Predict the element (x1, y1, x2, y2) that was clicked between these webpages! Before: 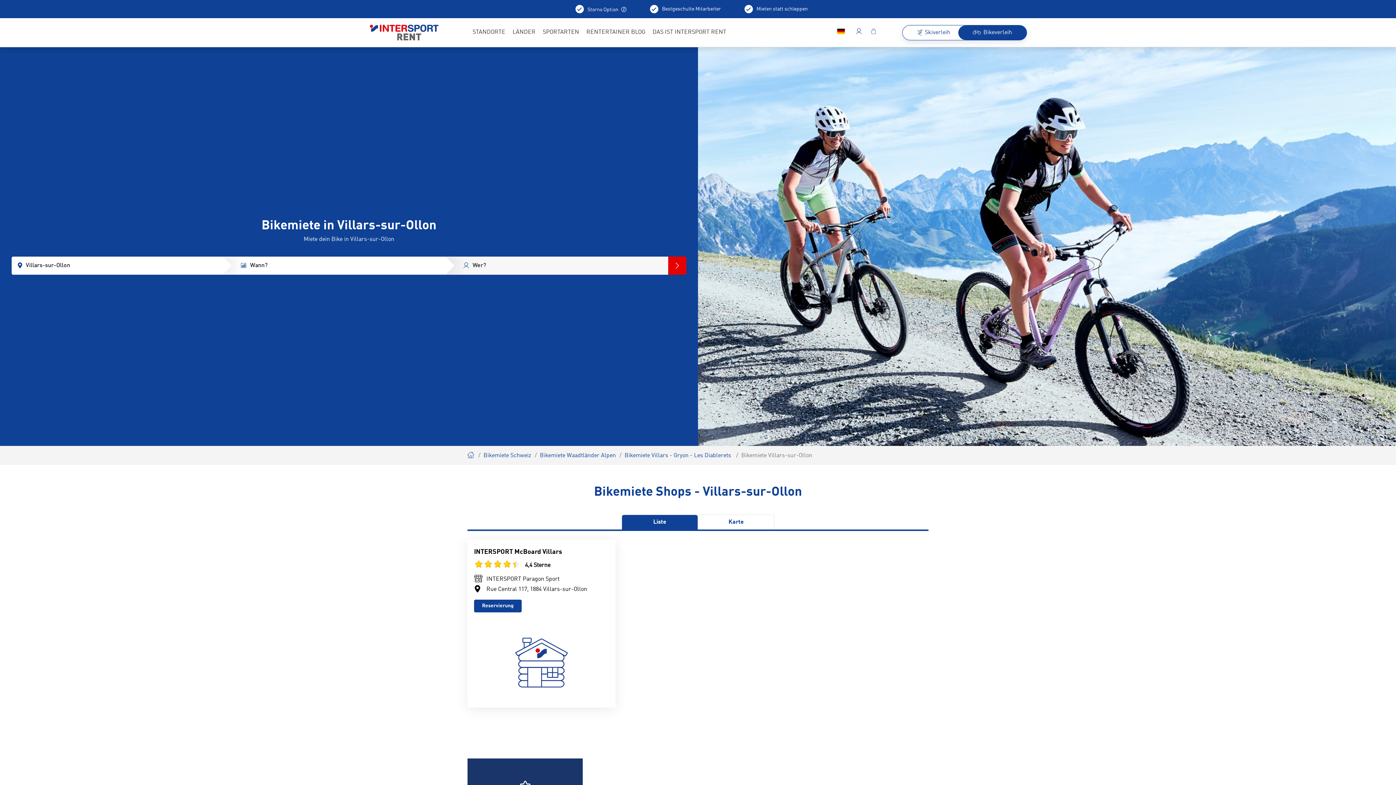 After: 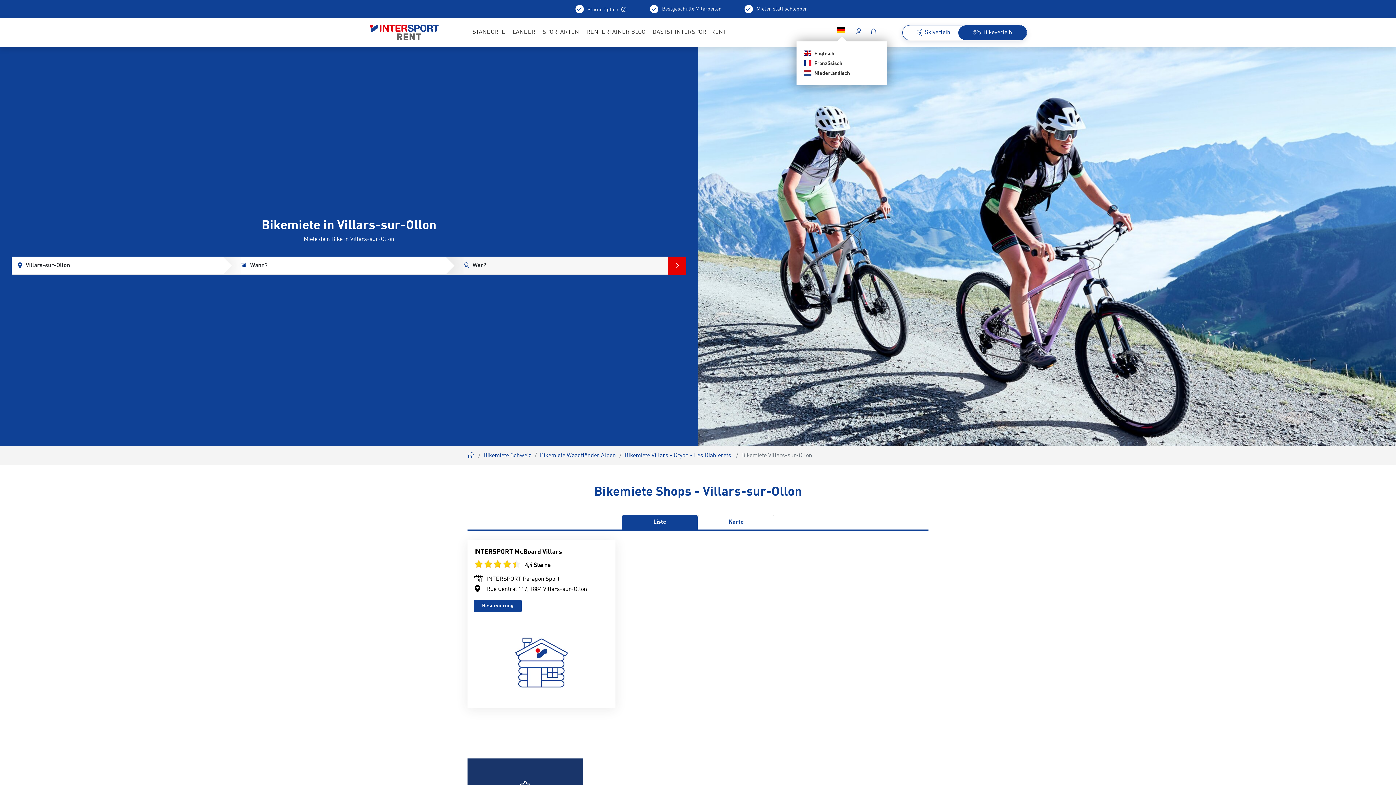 Action: bbox: (833, 24, 851, 40)